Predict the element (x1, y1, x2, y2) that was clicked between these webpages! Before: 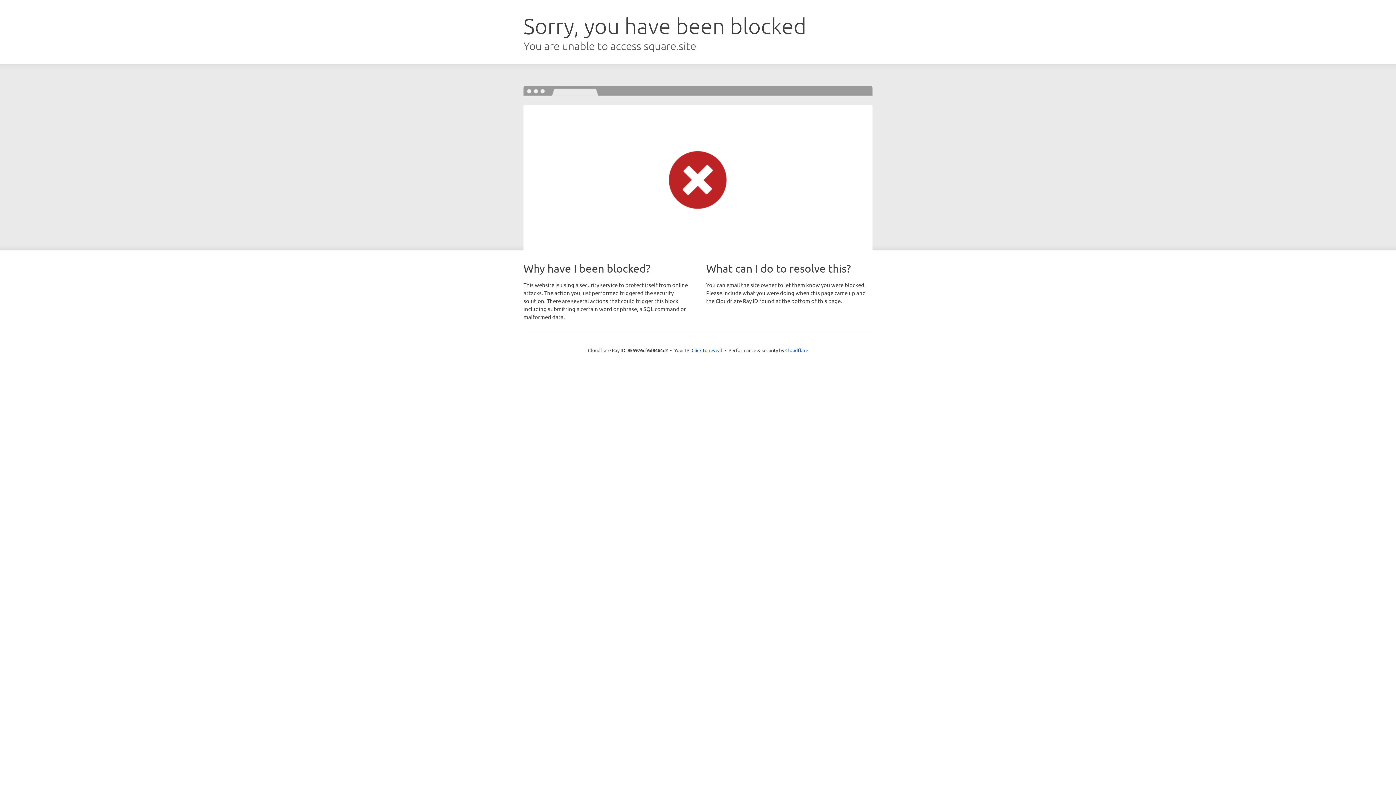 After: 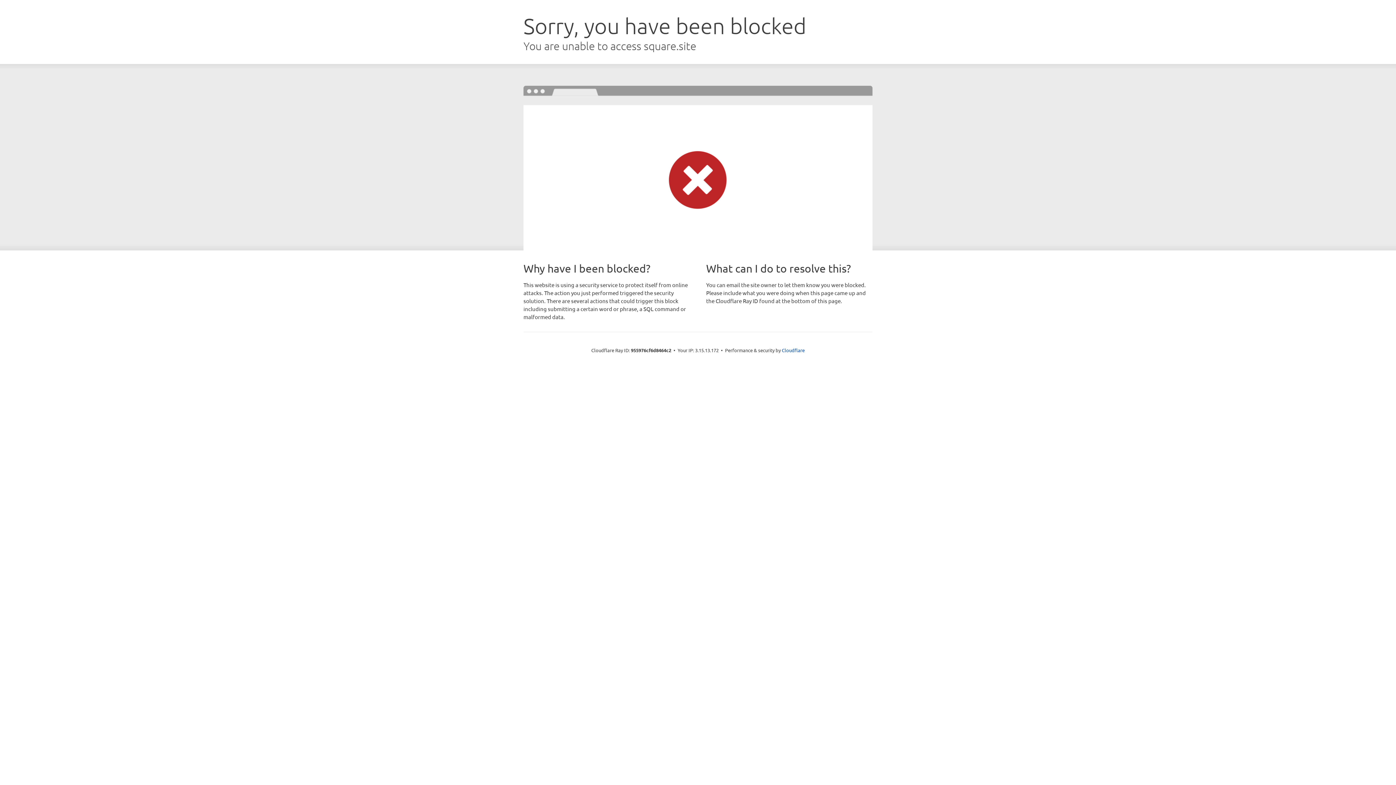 Action: bbox: (691, 346, 722, 353) label: Click to reveal